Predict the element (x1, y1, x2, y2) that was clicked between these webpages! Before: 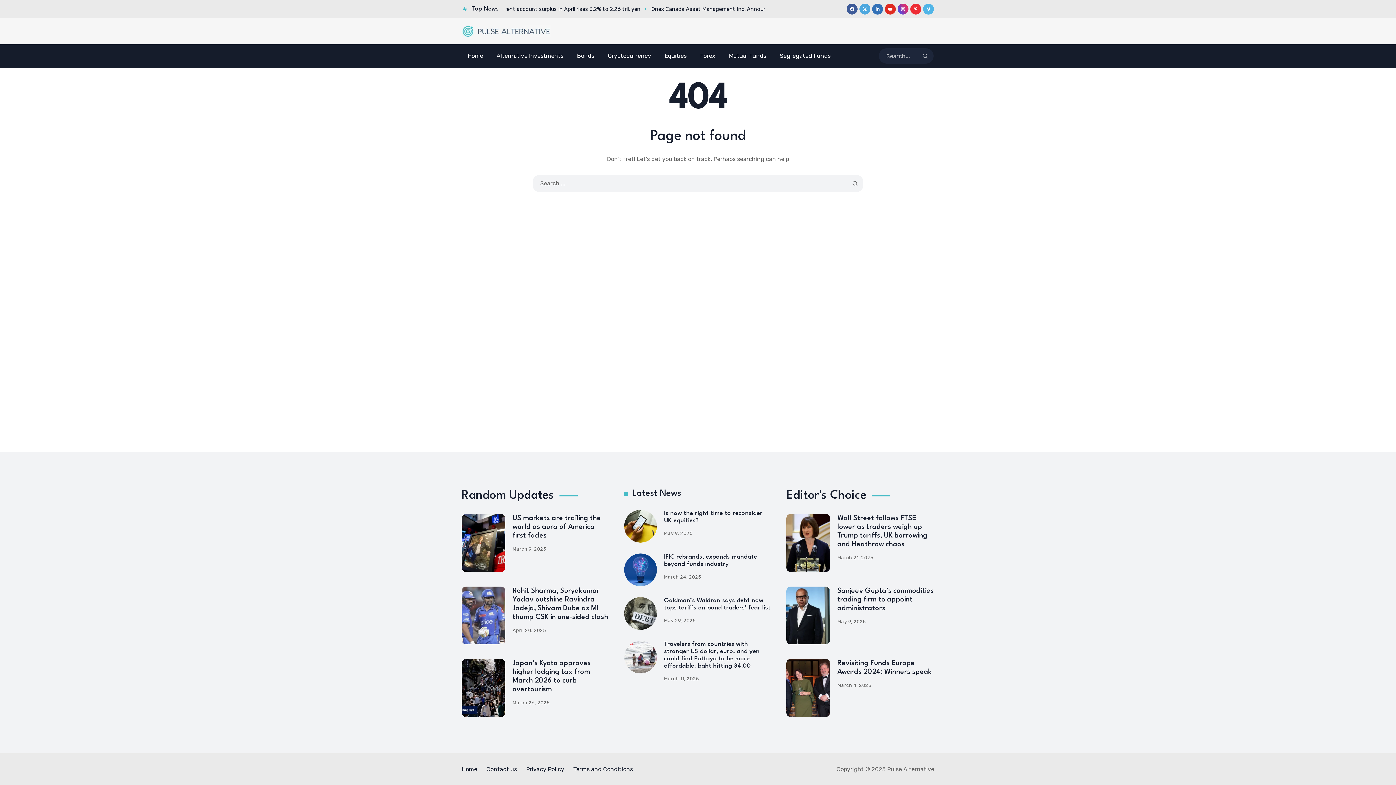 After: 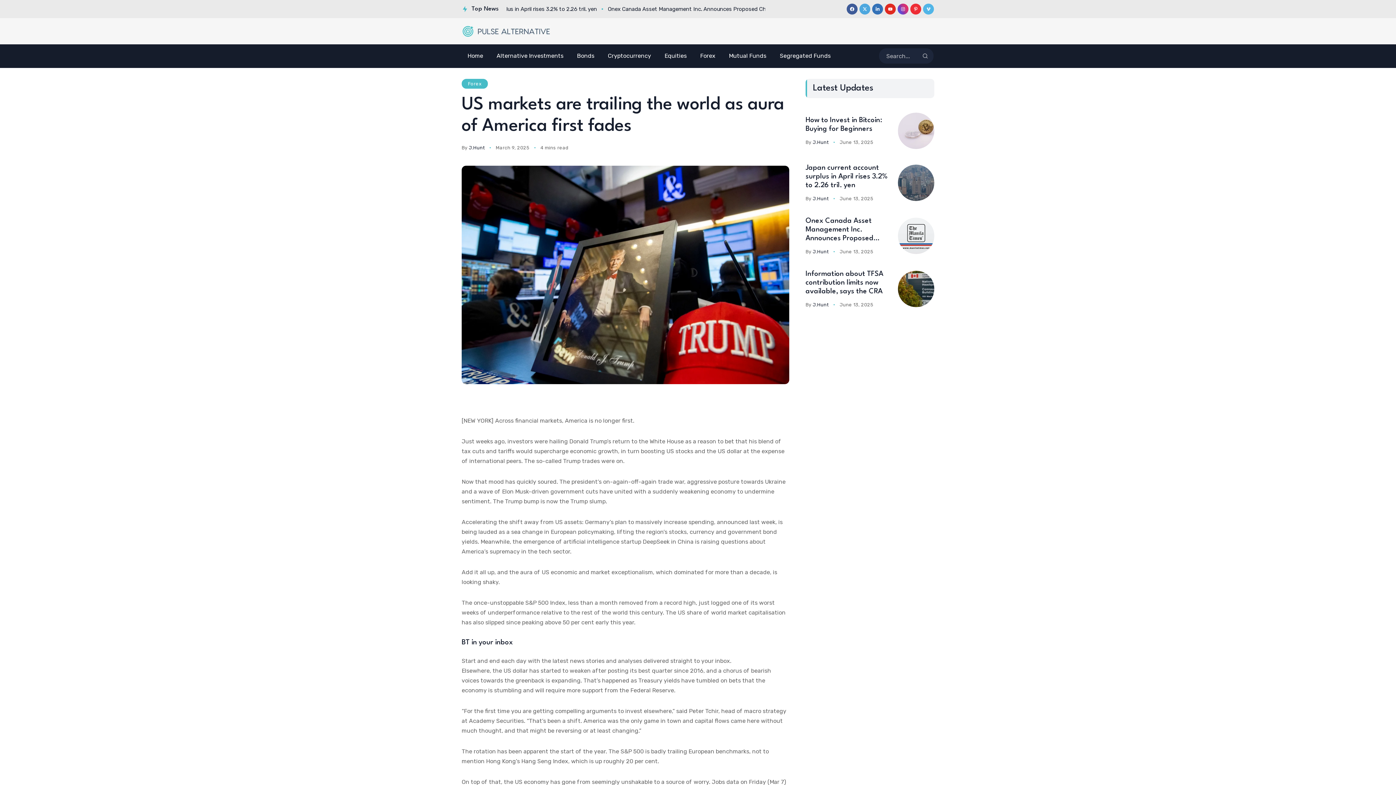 Action: bbox: (461, 514, 505, 572)